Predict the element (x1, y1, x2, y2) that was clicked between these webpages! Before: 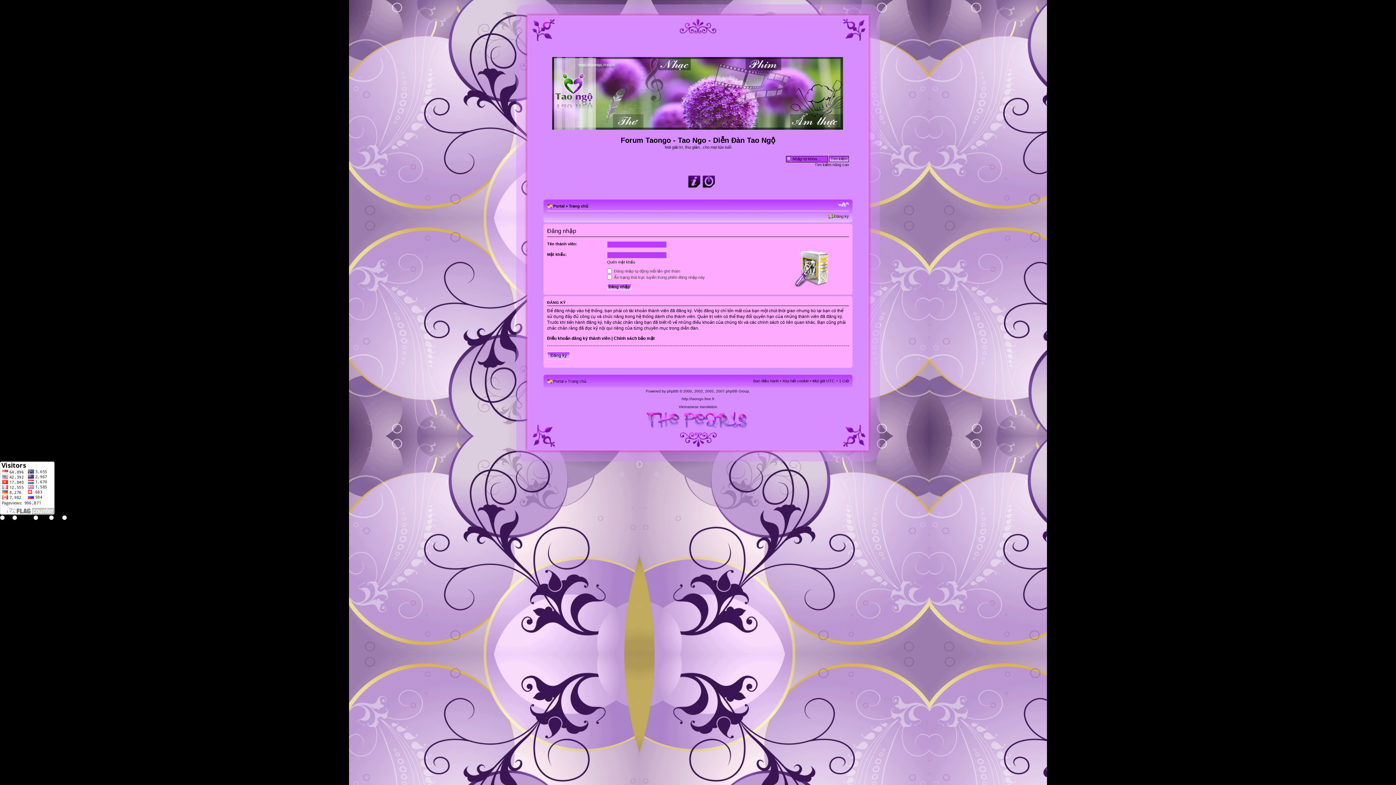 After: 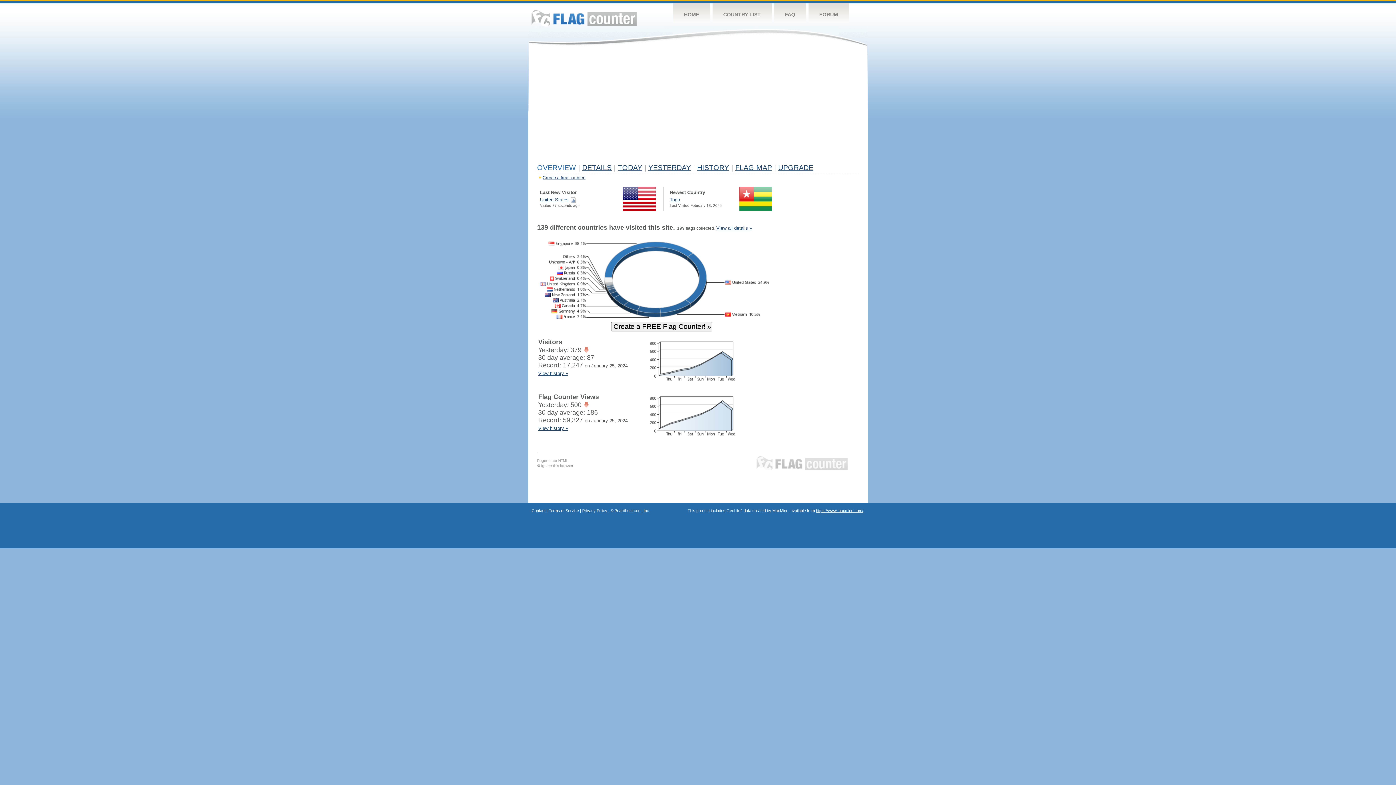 Action: bbox: (0, 511, 54, 515)